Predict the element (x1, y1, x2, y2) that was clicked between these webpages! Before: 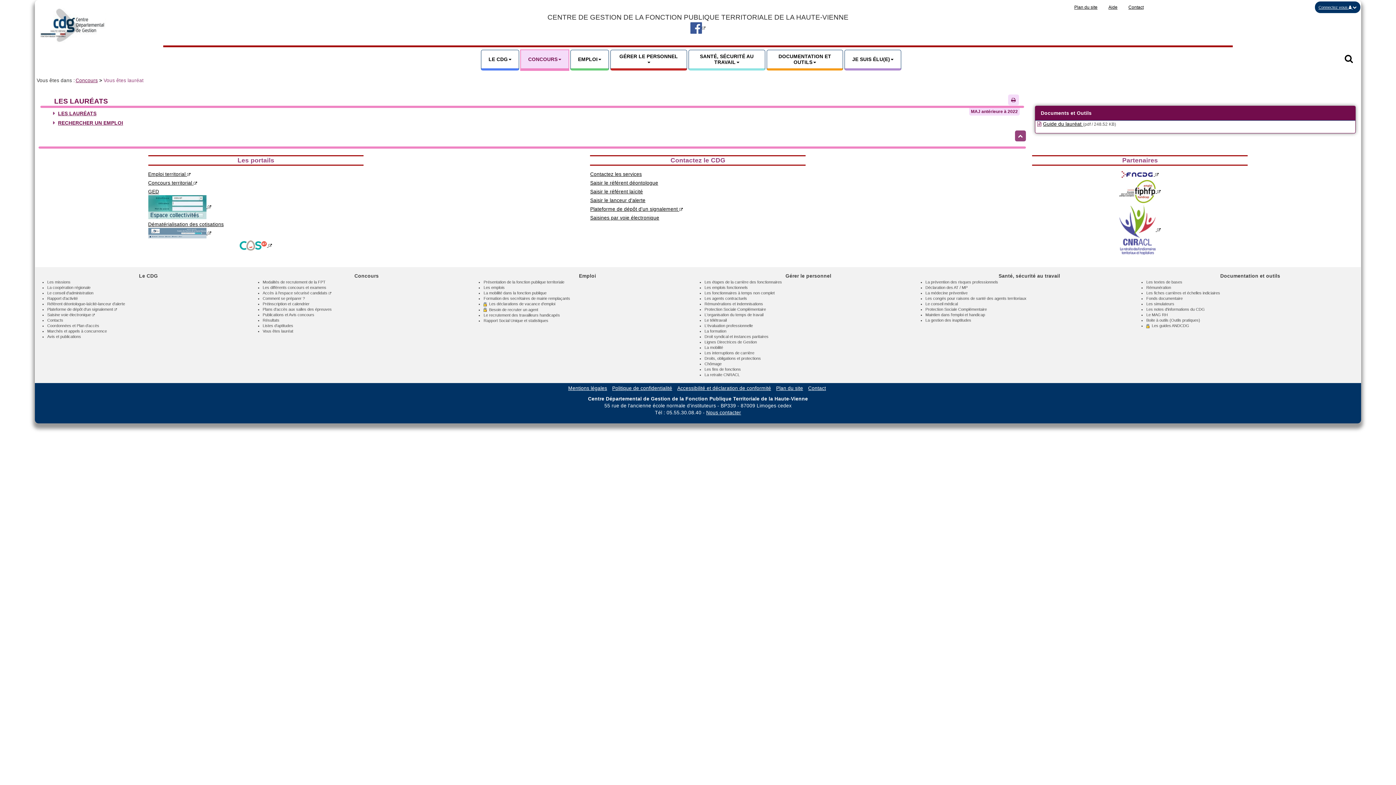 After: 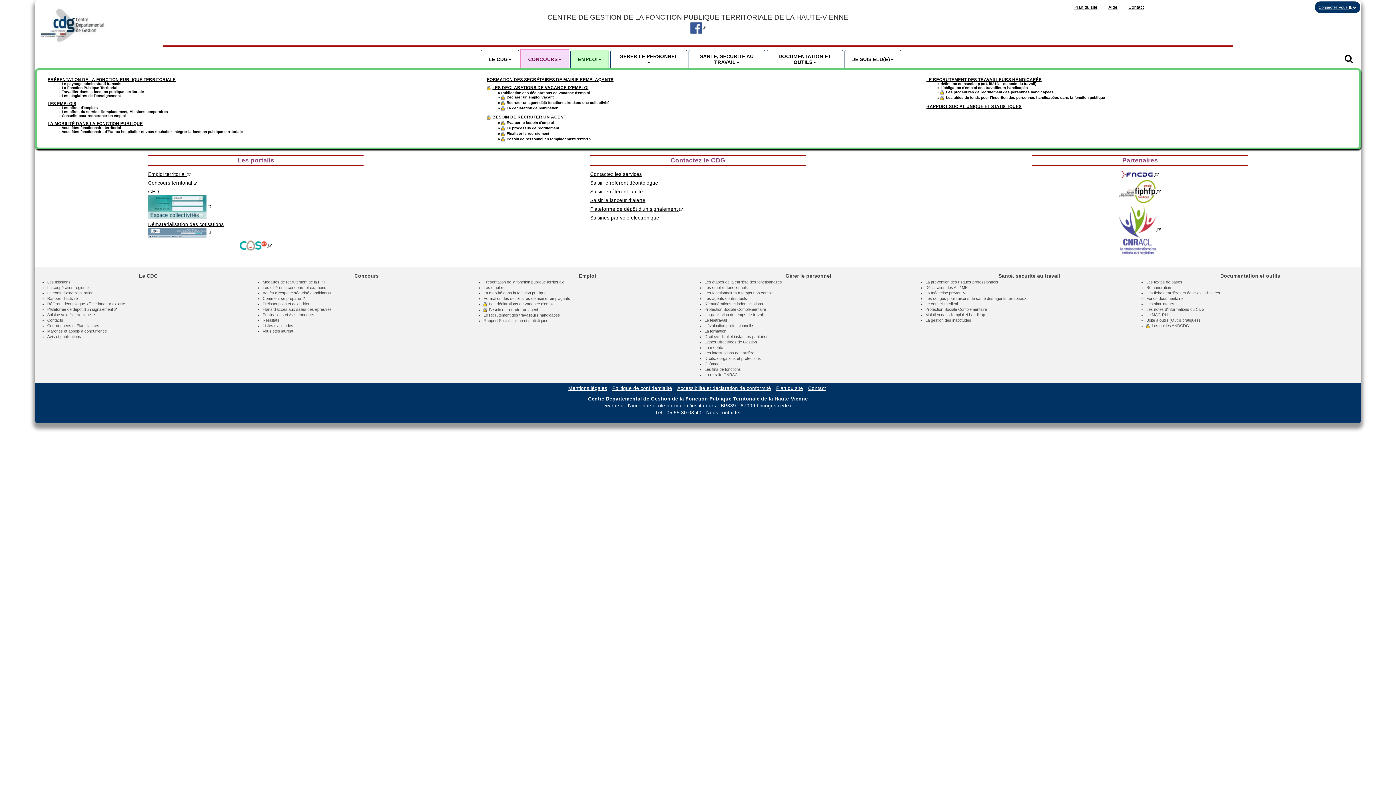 Action: bbox: (570, 50, 608, 70) label: EMPLOI